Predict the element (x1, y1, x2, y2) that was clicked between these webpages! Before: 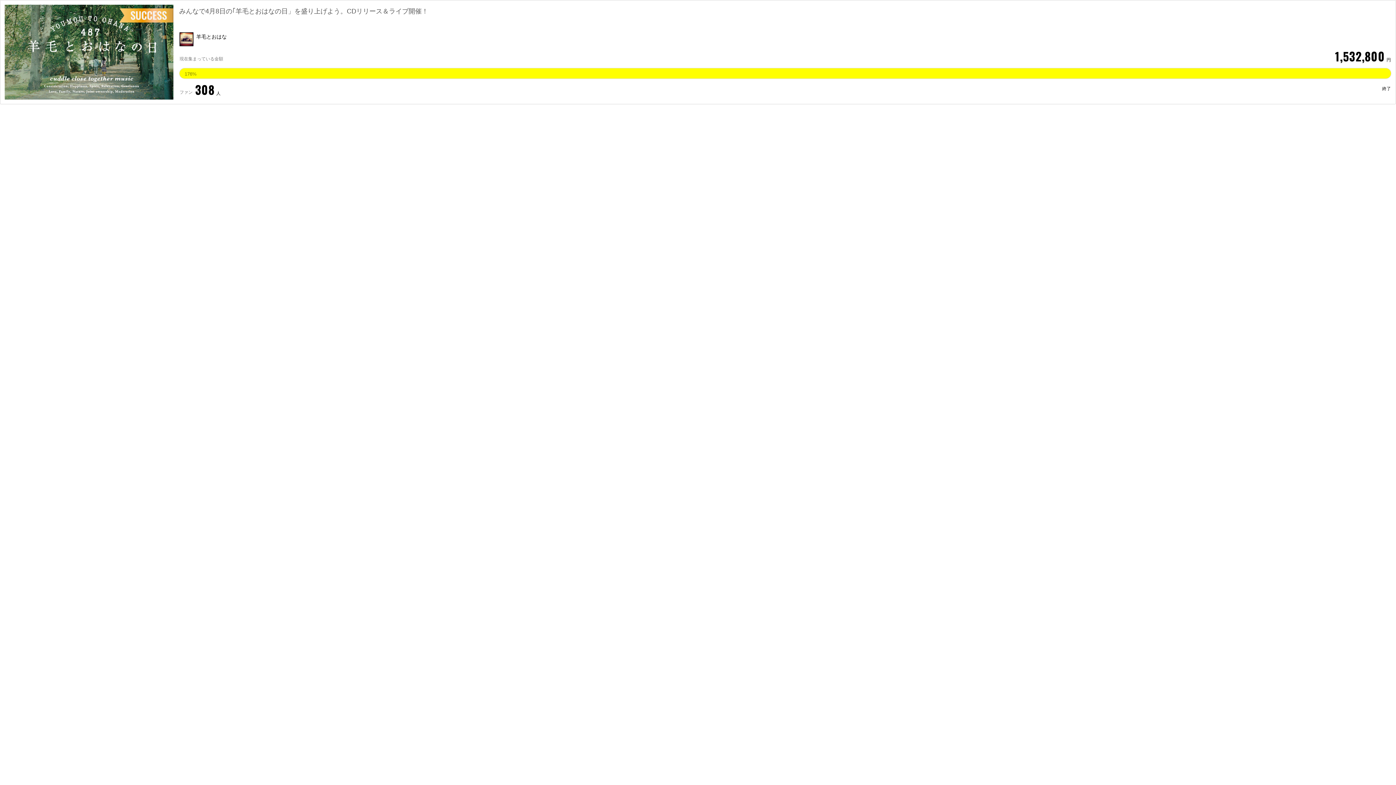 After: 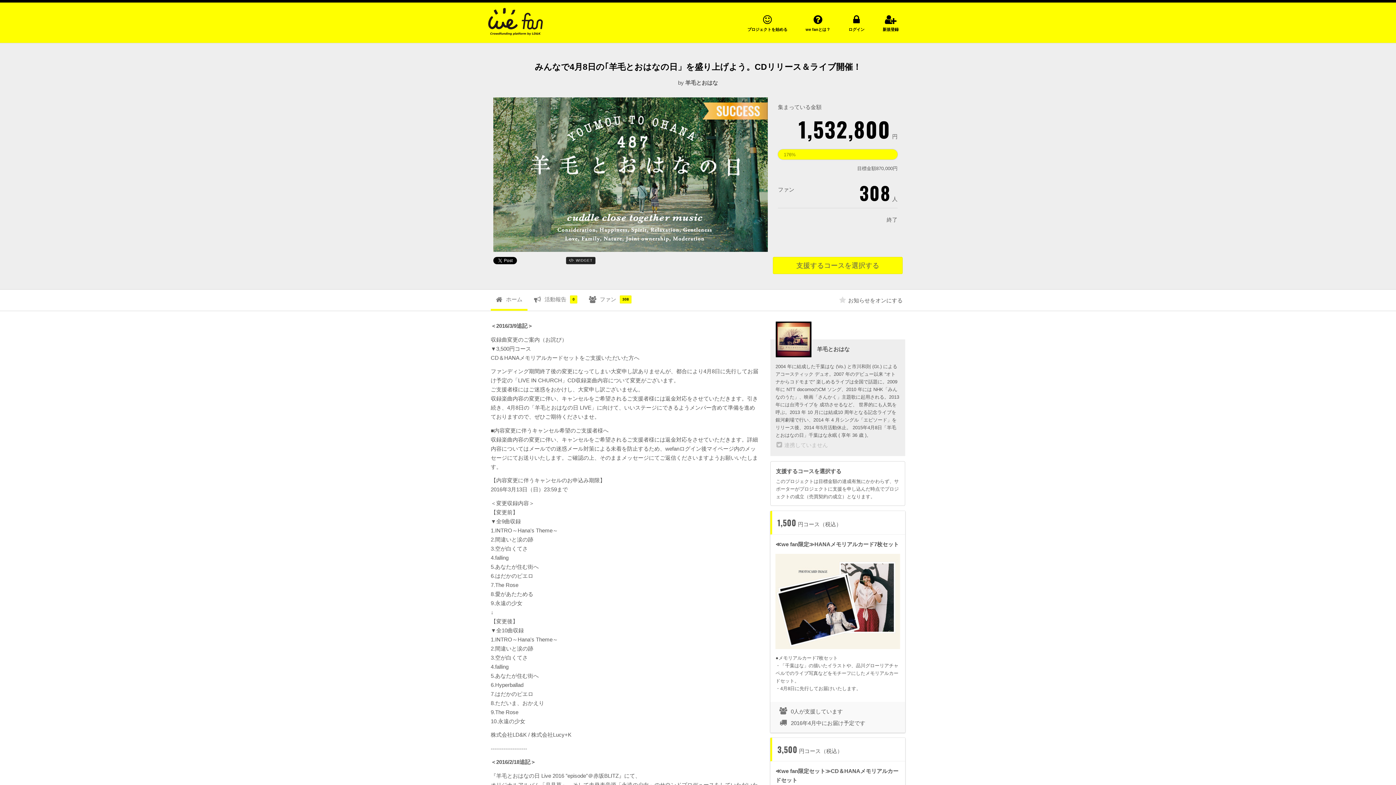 Action: bbox: (4, 4, 173, 99)